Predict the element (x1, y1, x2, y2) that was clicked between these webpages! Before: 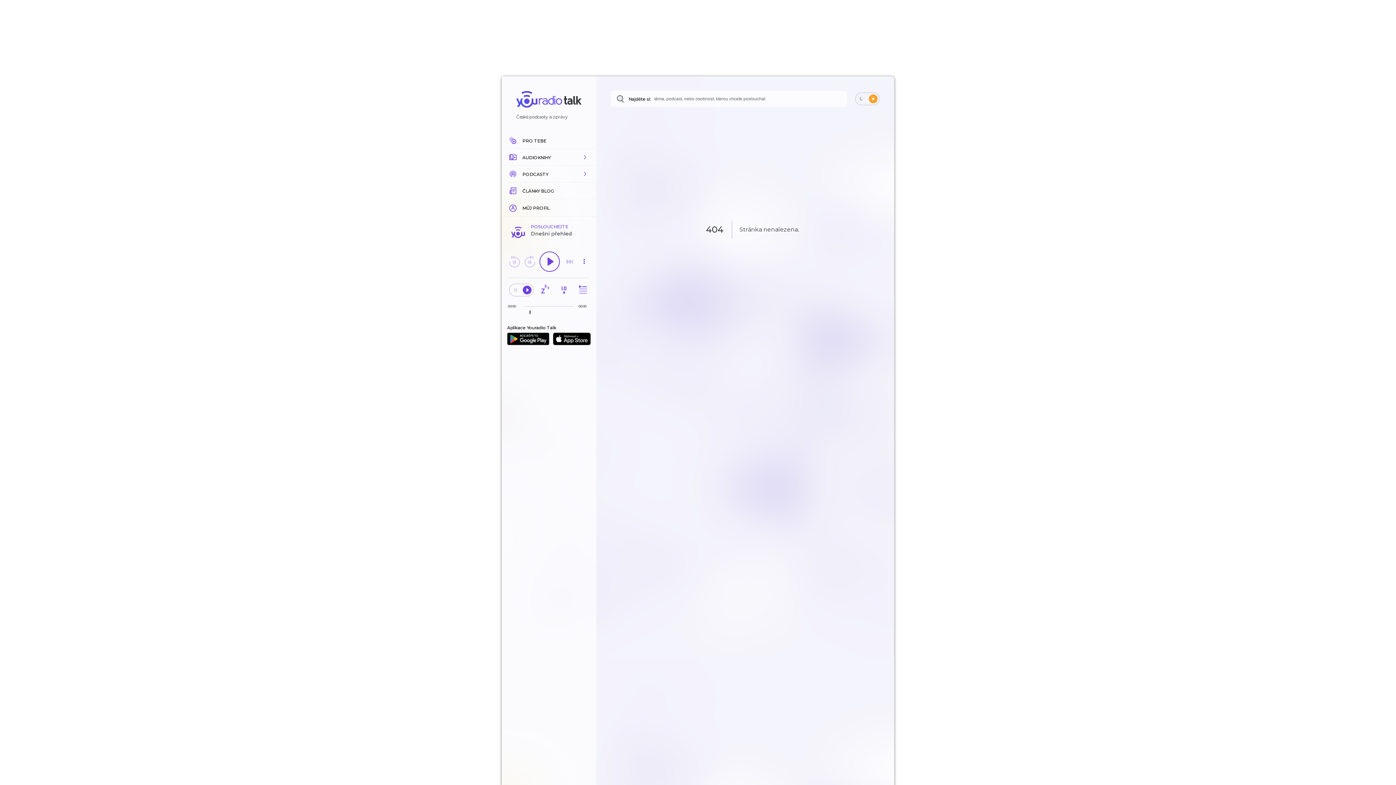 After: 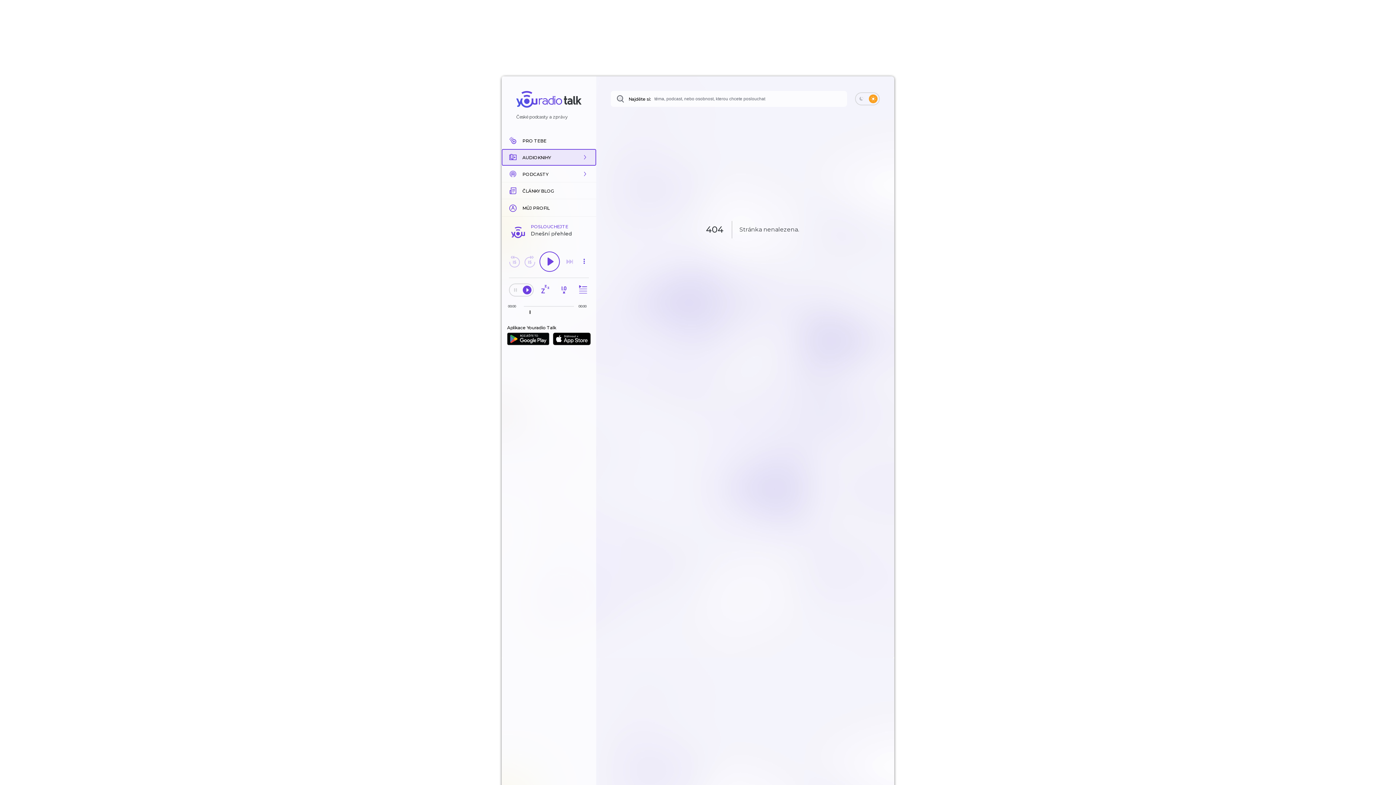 Action: label: AUDIOKNIHY bbox: (501, 149, 596, 165)